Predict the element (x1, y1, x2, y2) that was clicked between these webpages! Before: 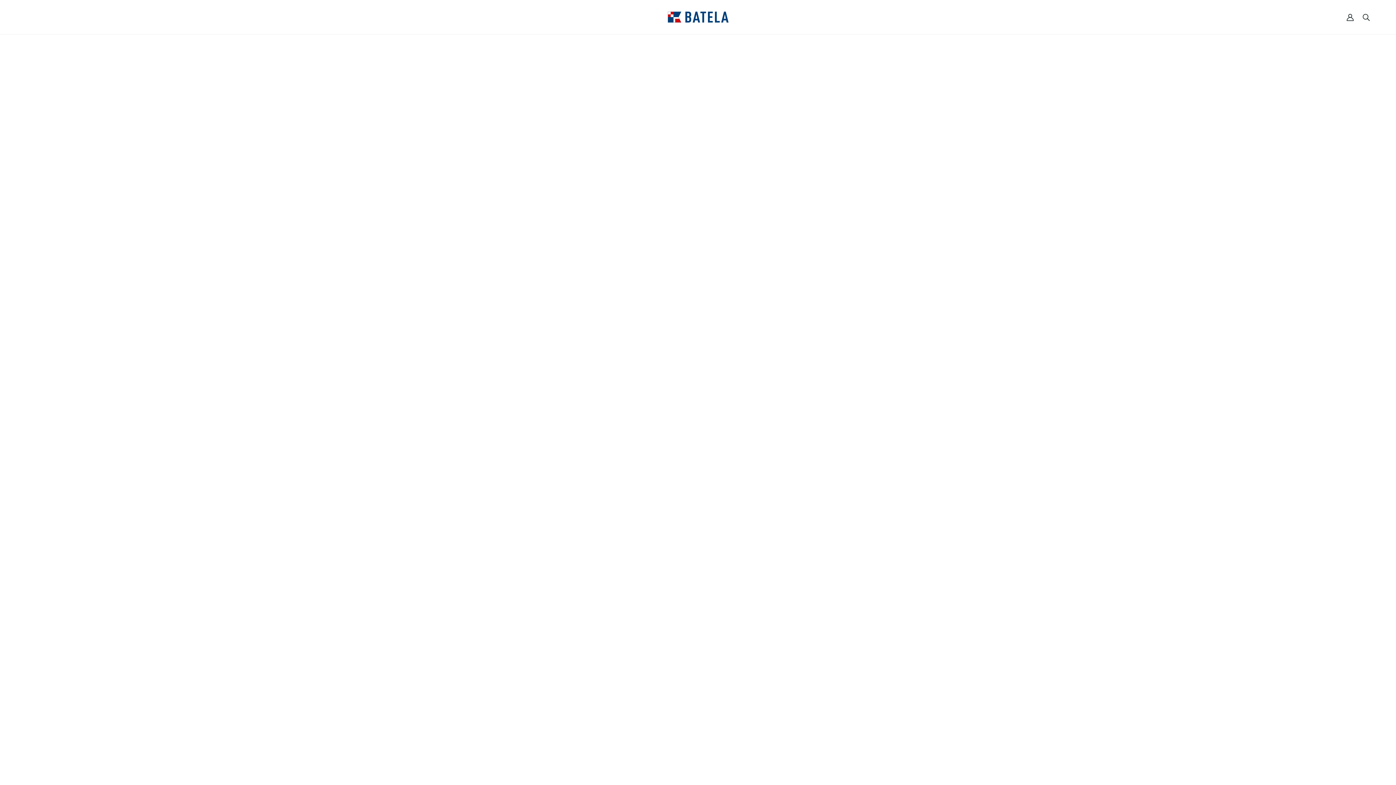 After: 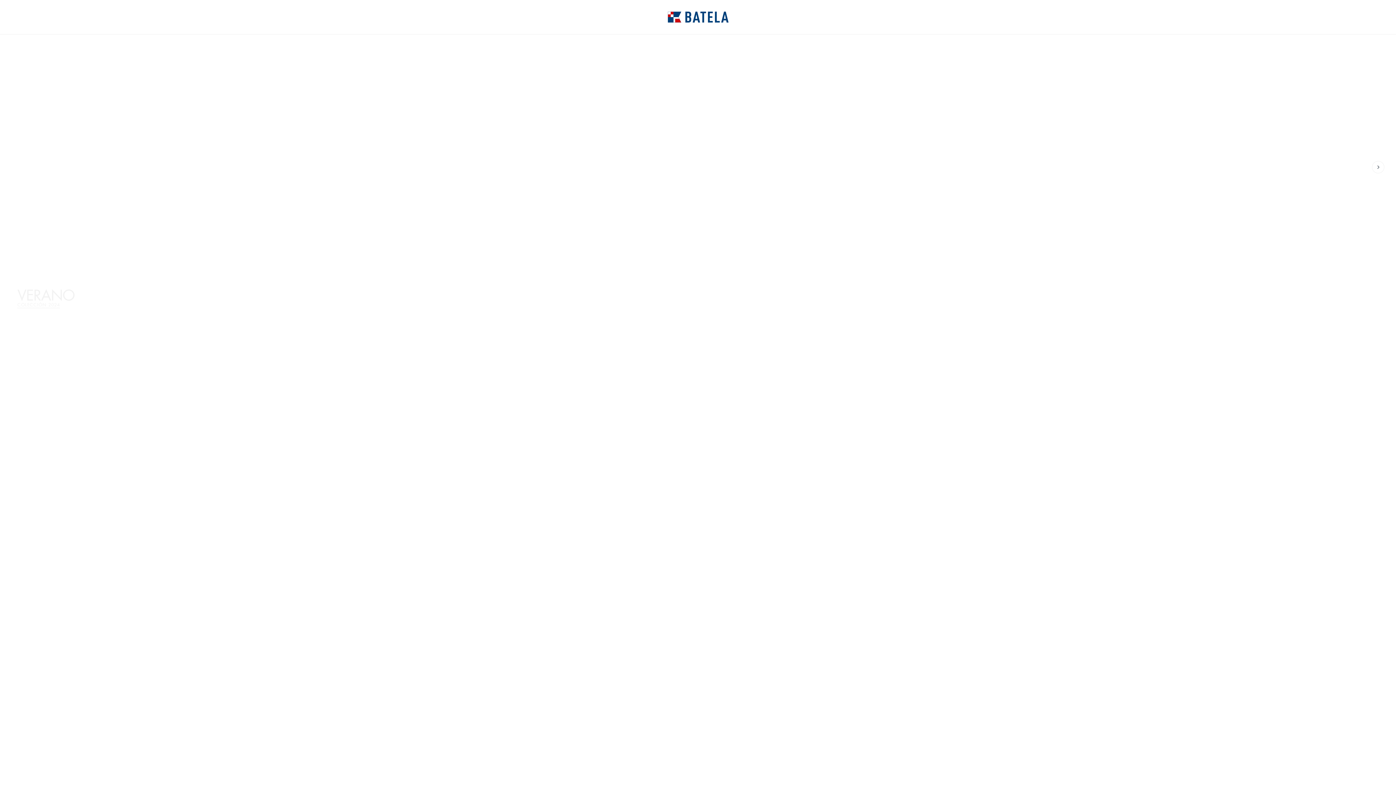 Action: bbox: (667, 12, 728, 19)